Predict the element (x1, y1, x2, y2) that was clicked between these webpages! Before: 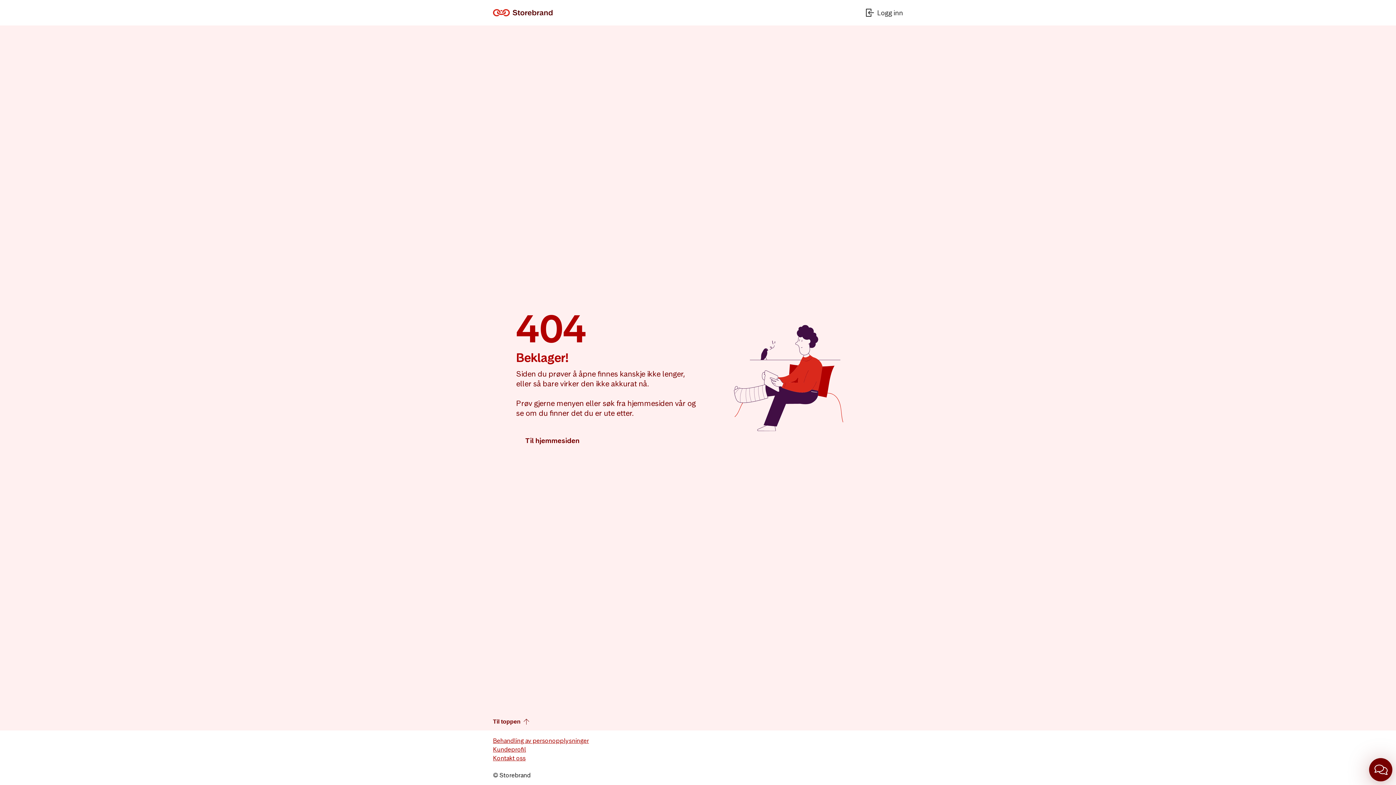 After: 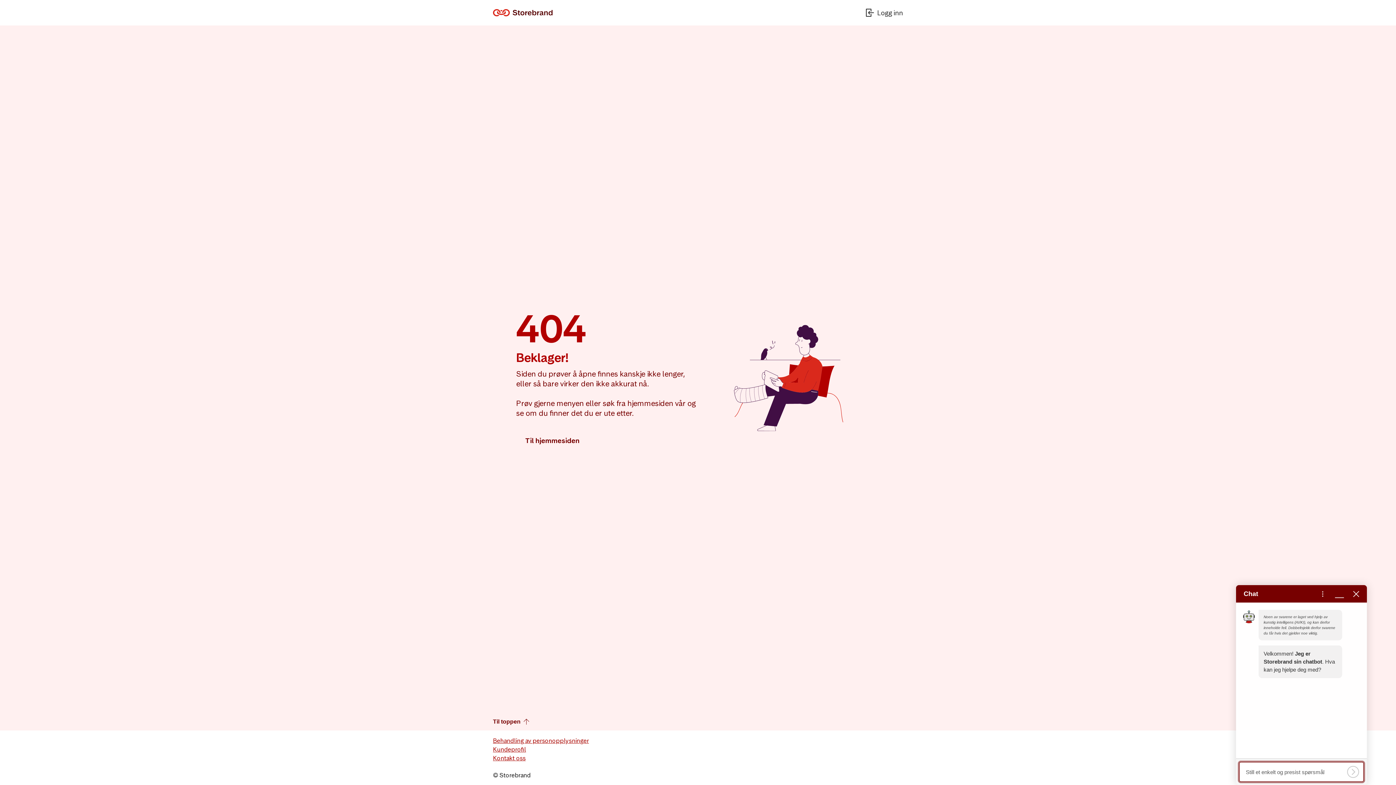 Action: label: Chat bbox: (1369, 758, 1392, 781)